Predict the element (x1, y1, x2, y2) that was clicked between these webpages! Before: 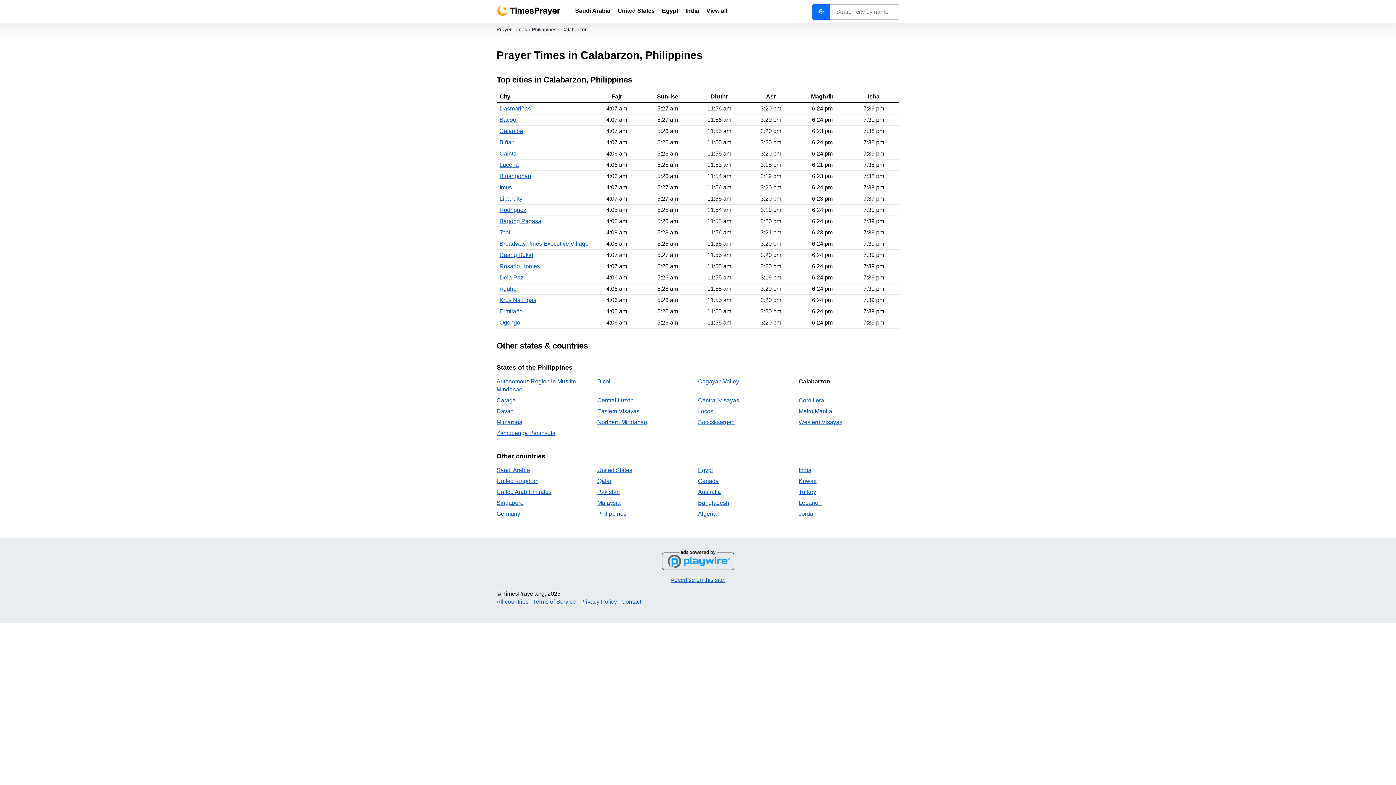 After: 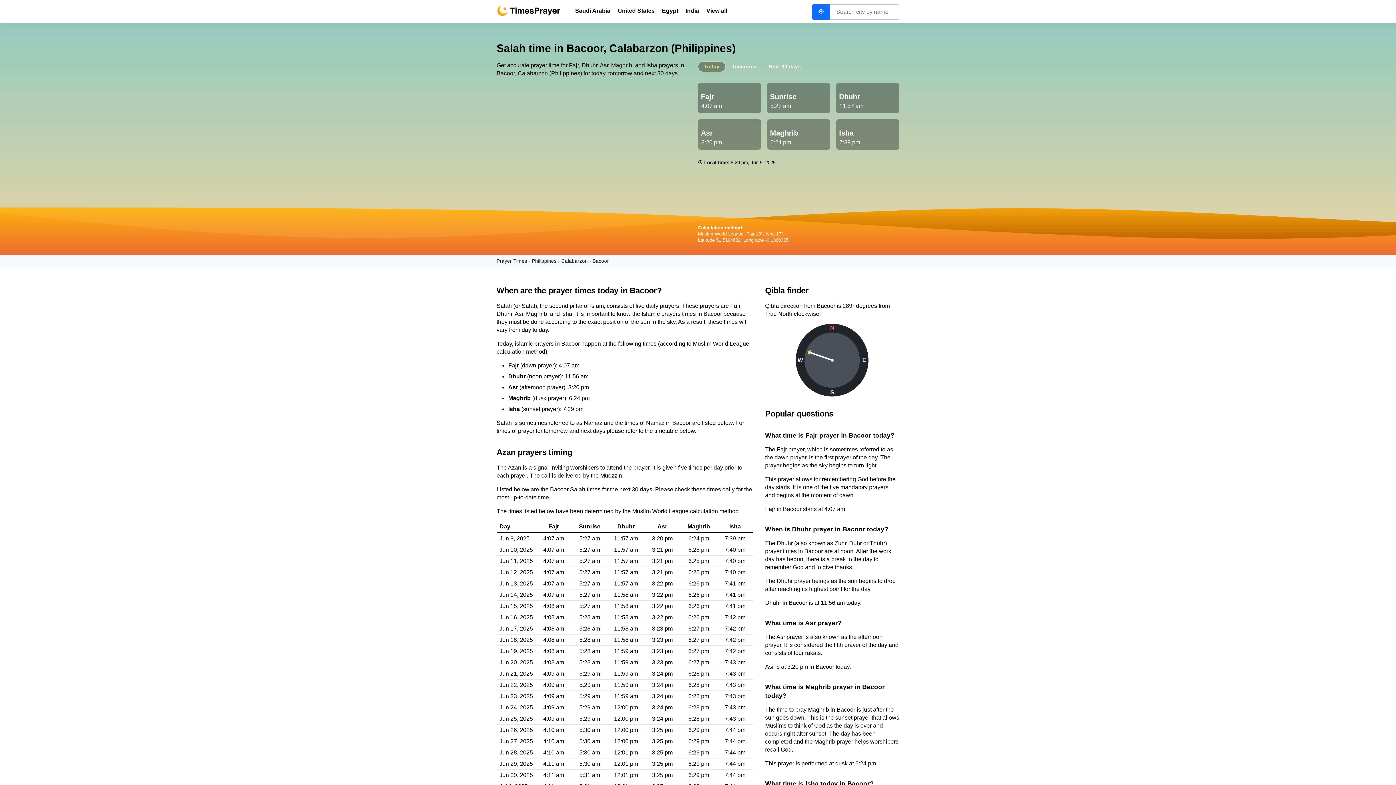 Action: label: Bacoor bbox: (499, 116, 518, 122)